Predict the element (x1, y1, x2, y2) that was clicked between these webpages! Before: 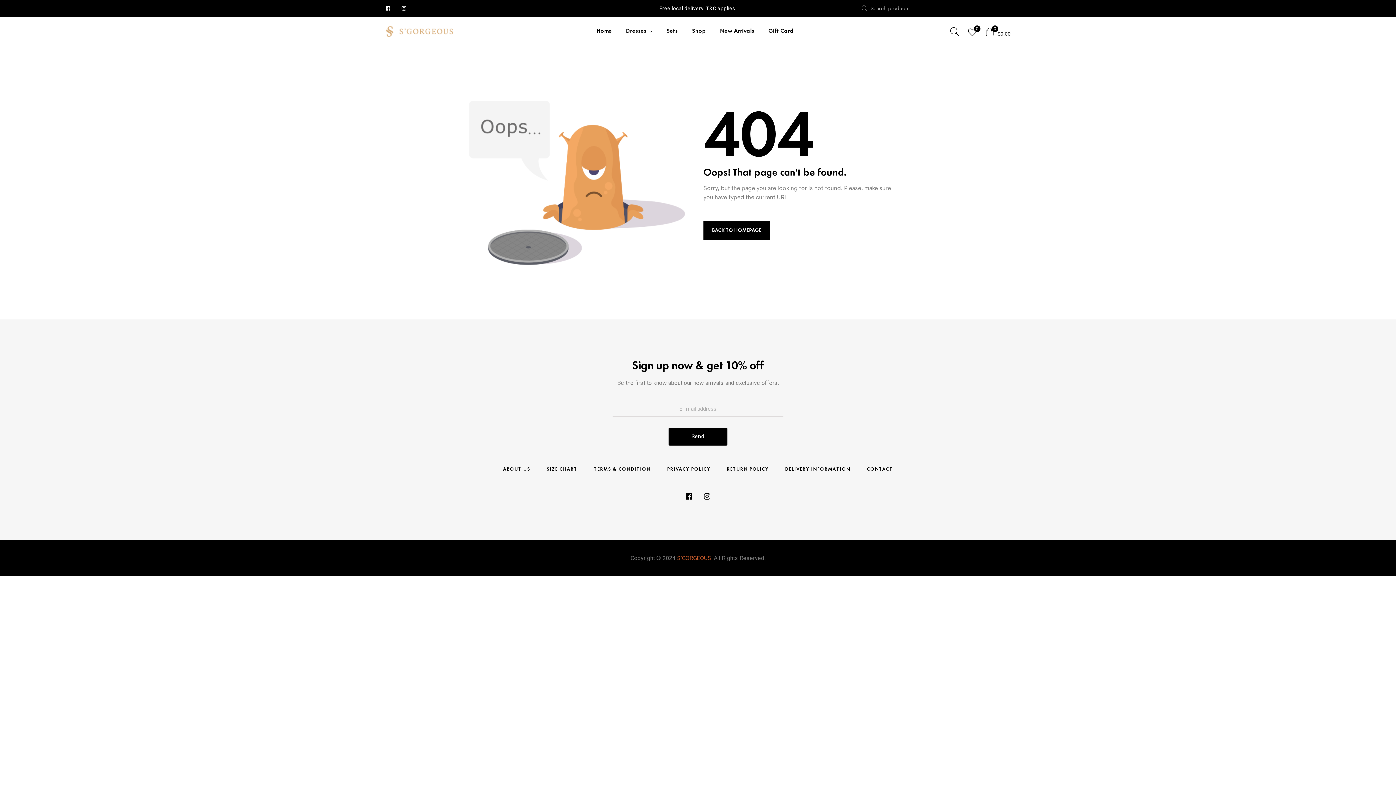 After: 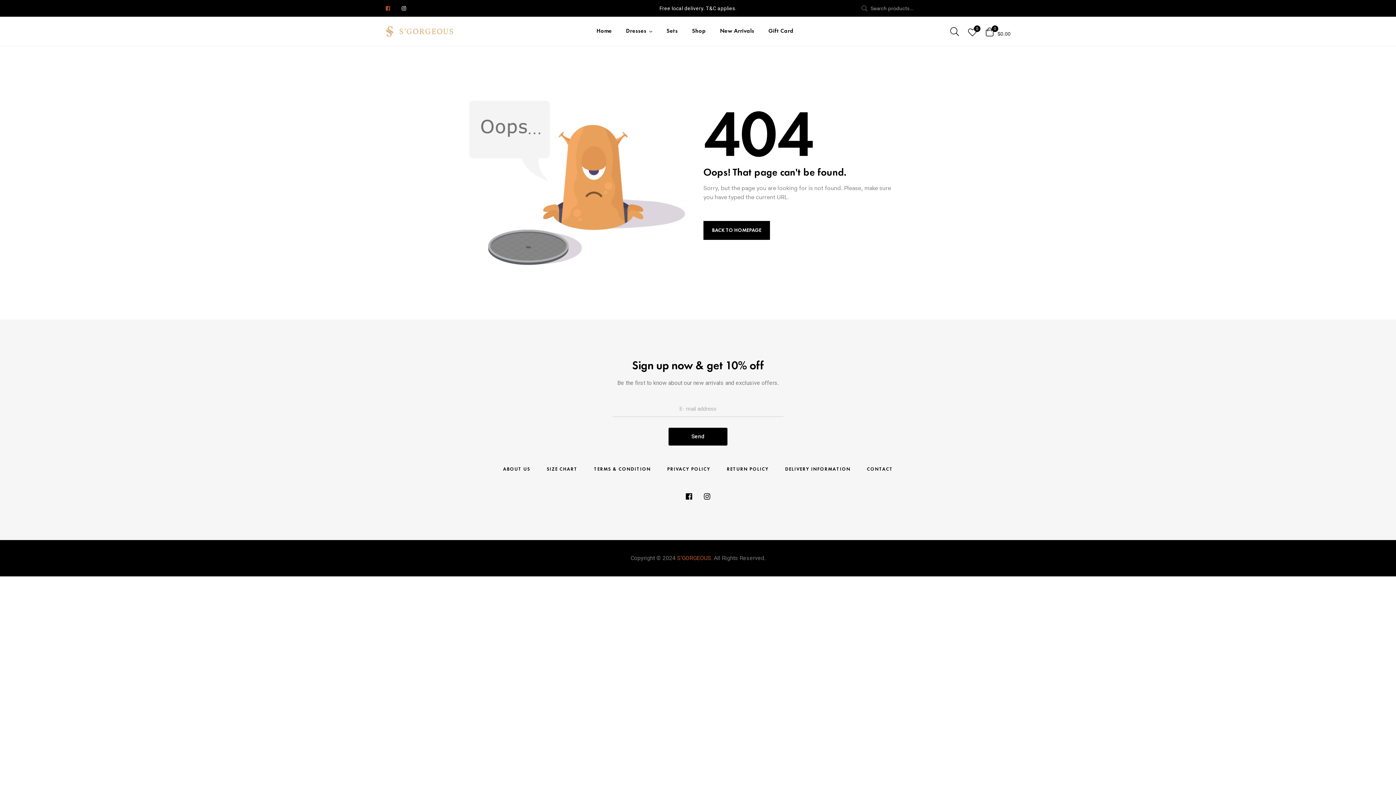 Action: bbox: (385, 5, 390, 10) label: Woncep-icon-facebook